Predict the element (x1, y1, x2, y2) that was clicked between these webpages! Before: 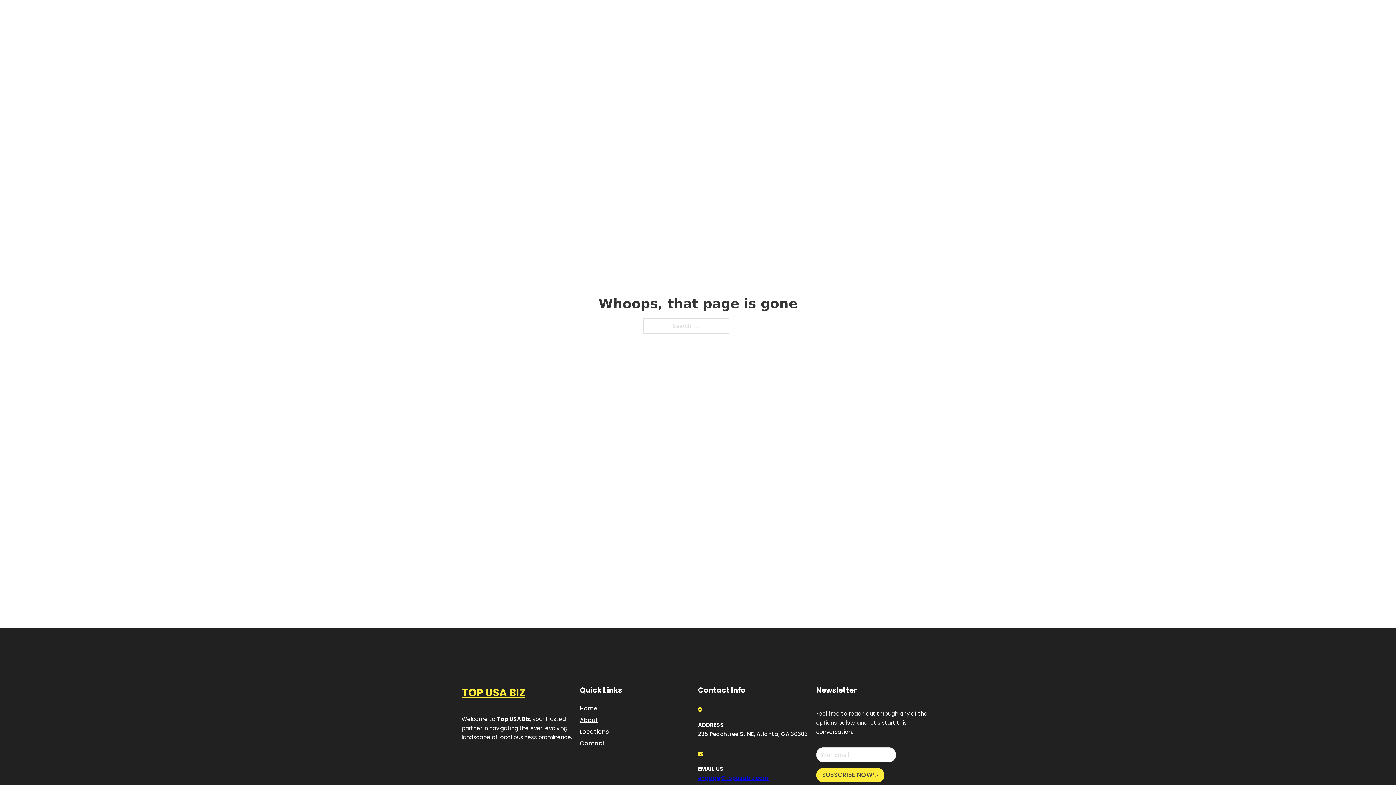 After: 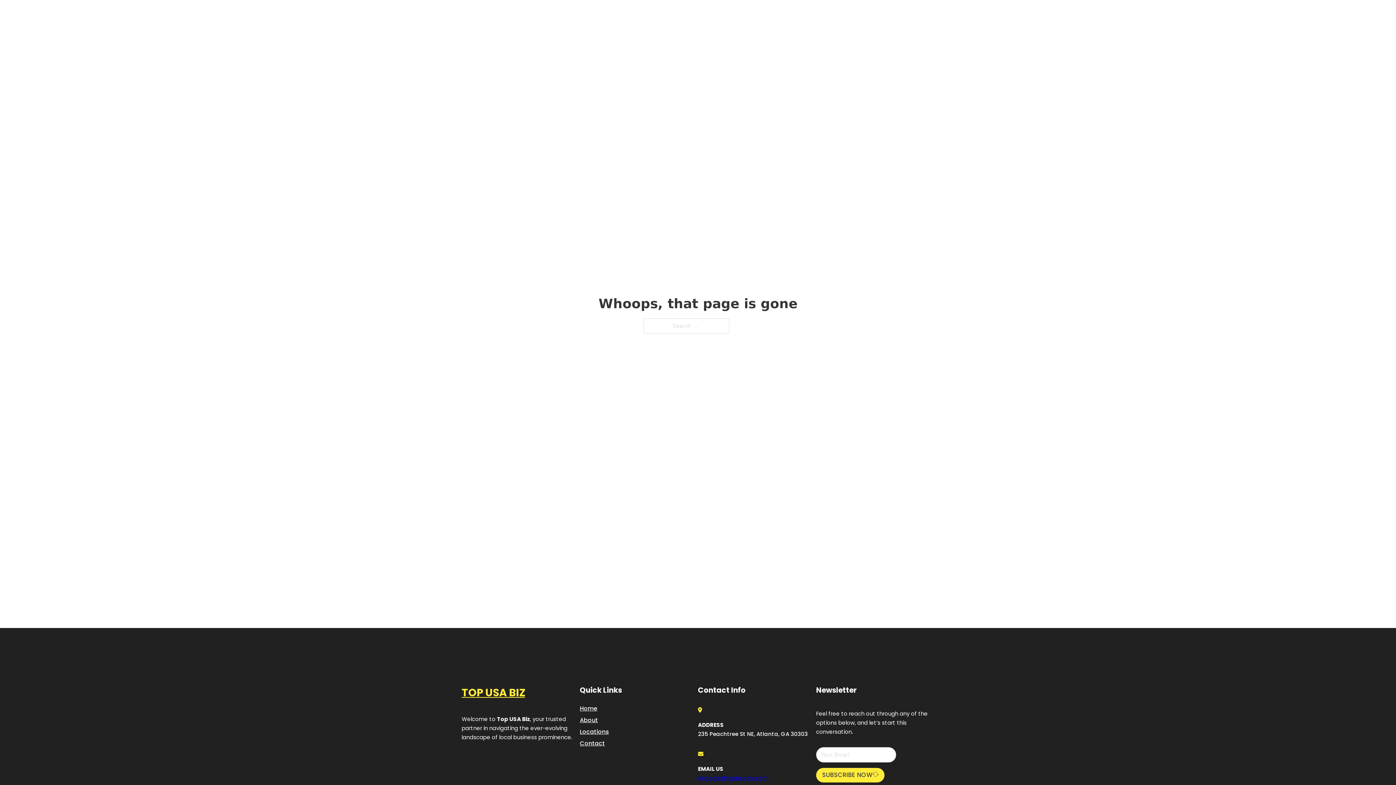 Action: label: engage@topusabiz.com bbox: (698, 774, 768, 782)